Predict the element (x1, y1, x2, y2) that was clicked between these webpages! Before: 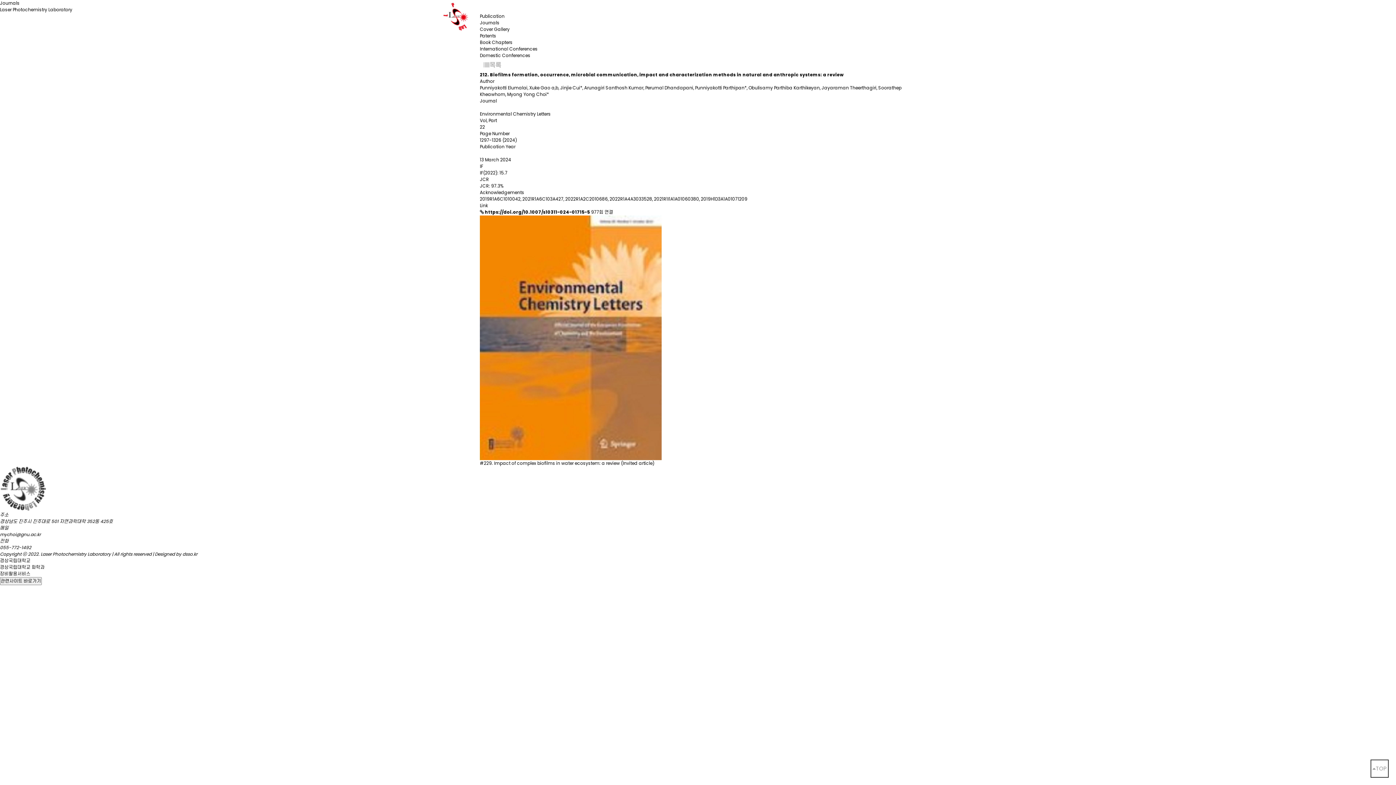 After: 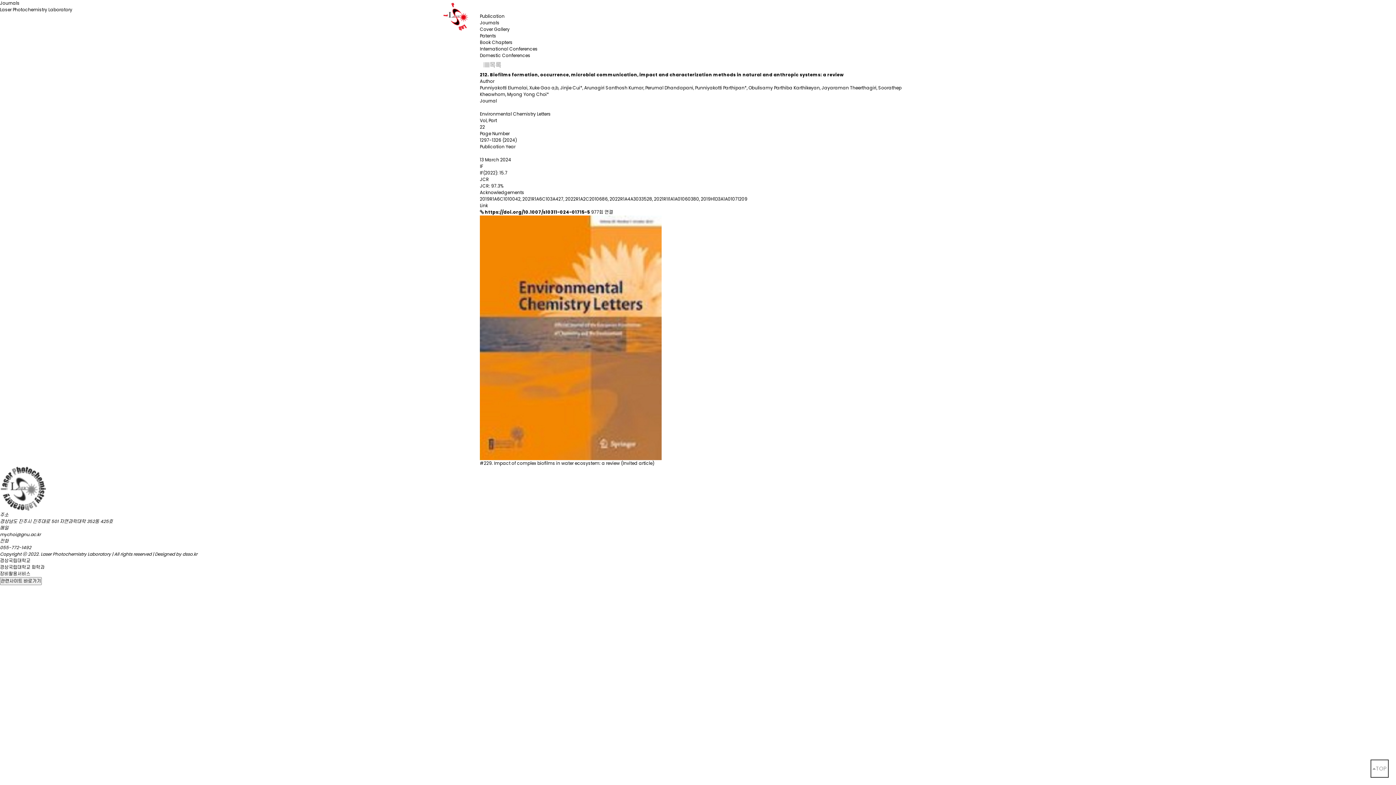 Action: label: 경상국립대학교 화학과 bbox: (0, 564, 44, 570)